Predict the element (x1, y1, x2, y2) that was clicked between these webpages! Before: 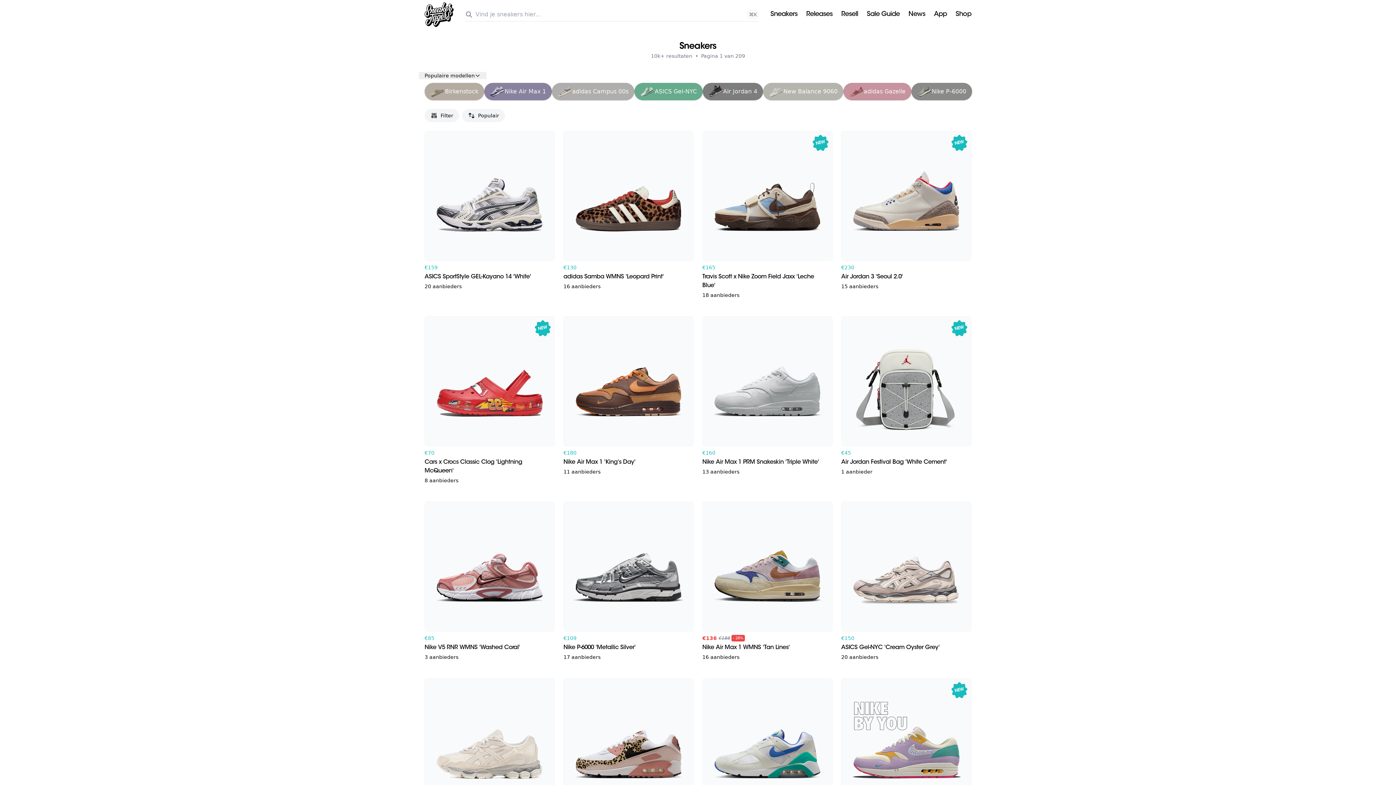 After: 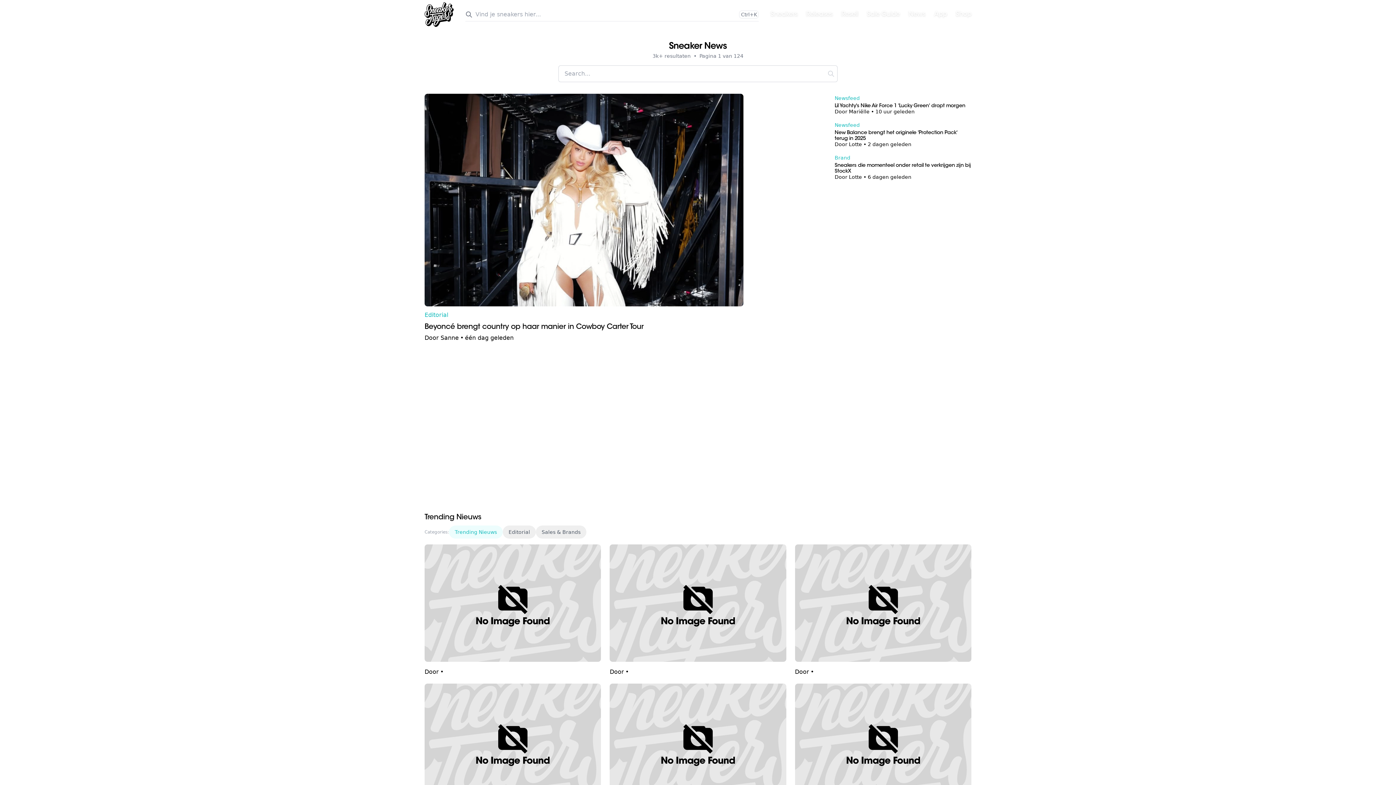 Action: bbox: (908, 11, 925, 18) label: News